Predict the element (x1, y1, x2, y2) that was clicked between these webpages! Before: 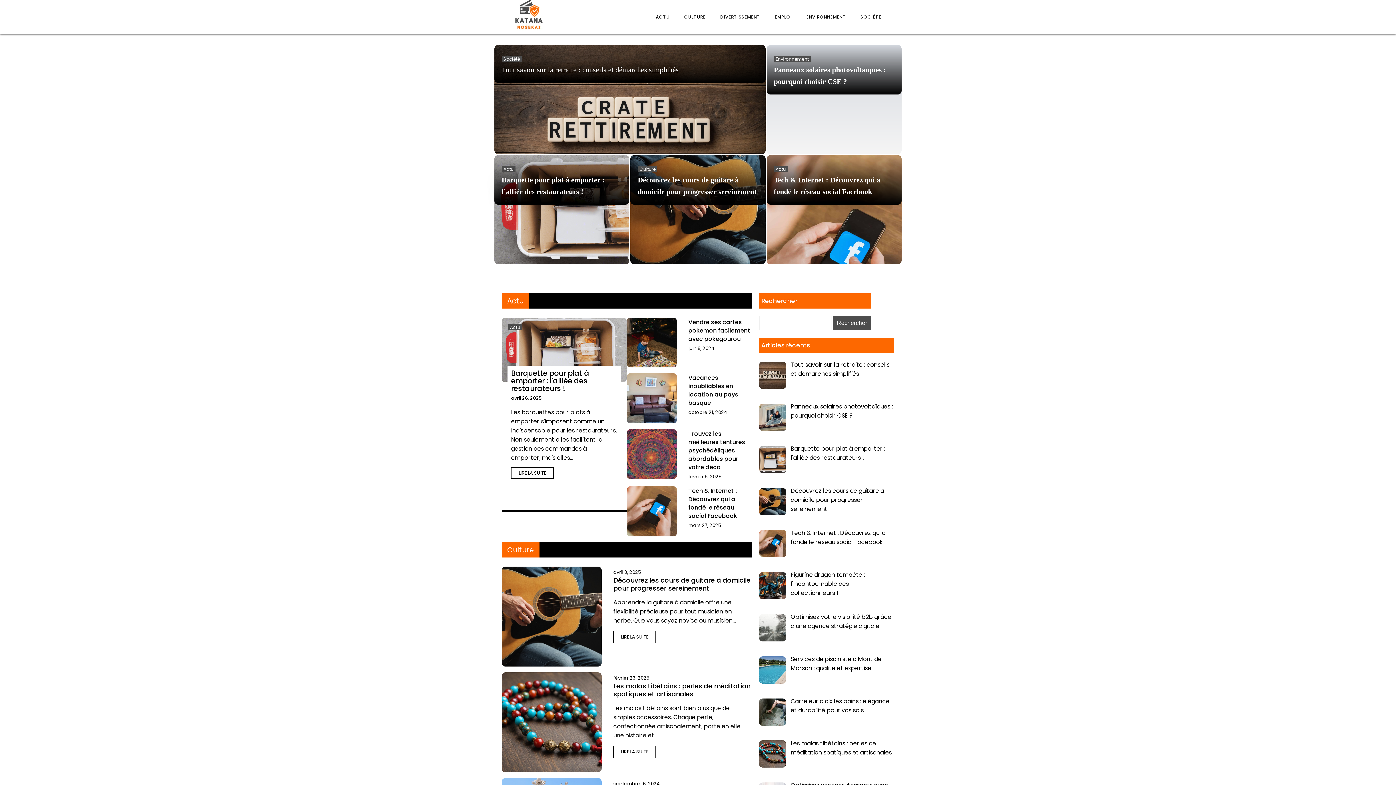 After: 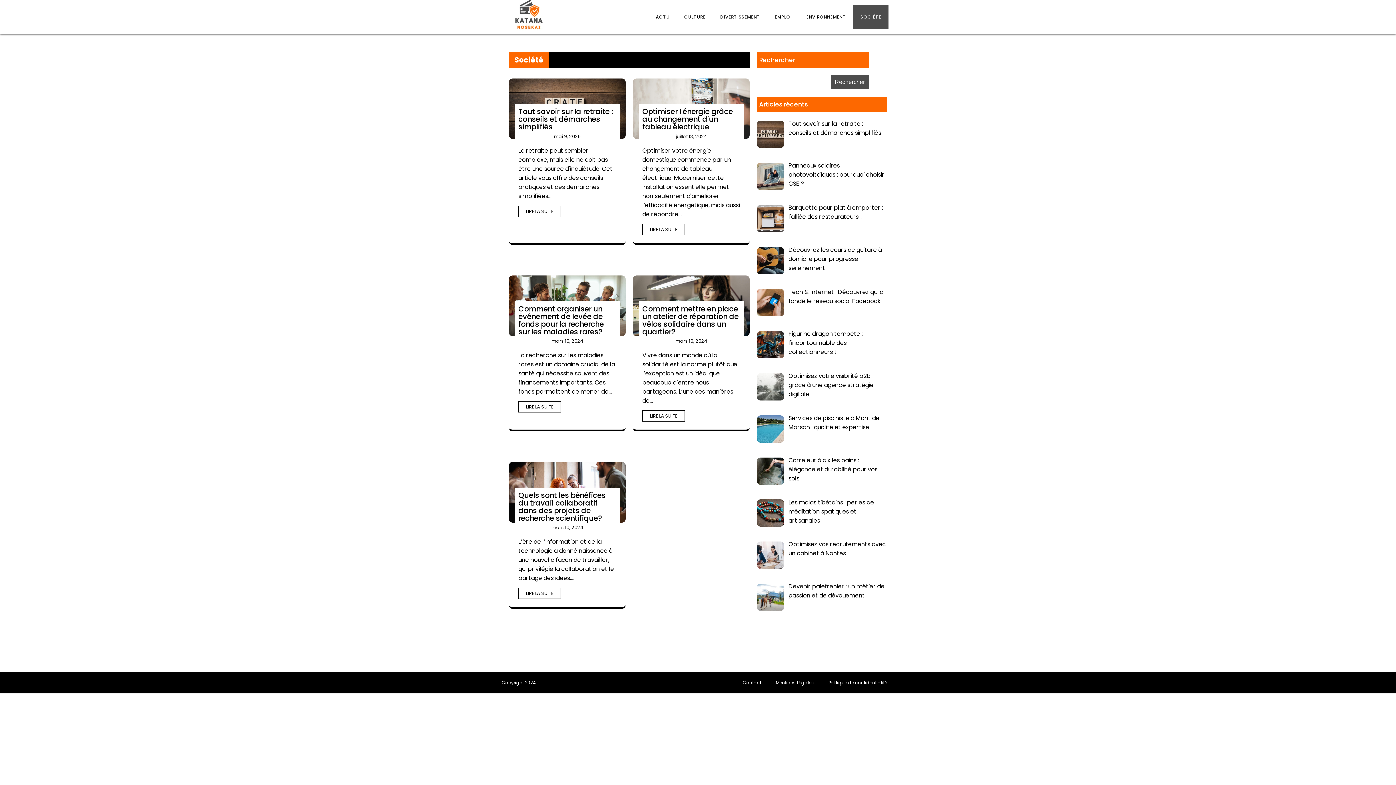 Action: bbox: (853, 4, 888, 29) label: SOCIÉTÉ